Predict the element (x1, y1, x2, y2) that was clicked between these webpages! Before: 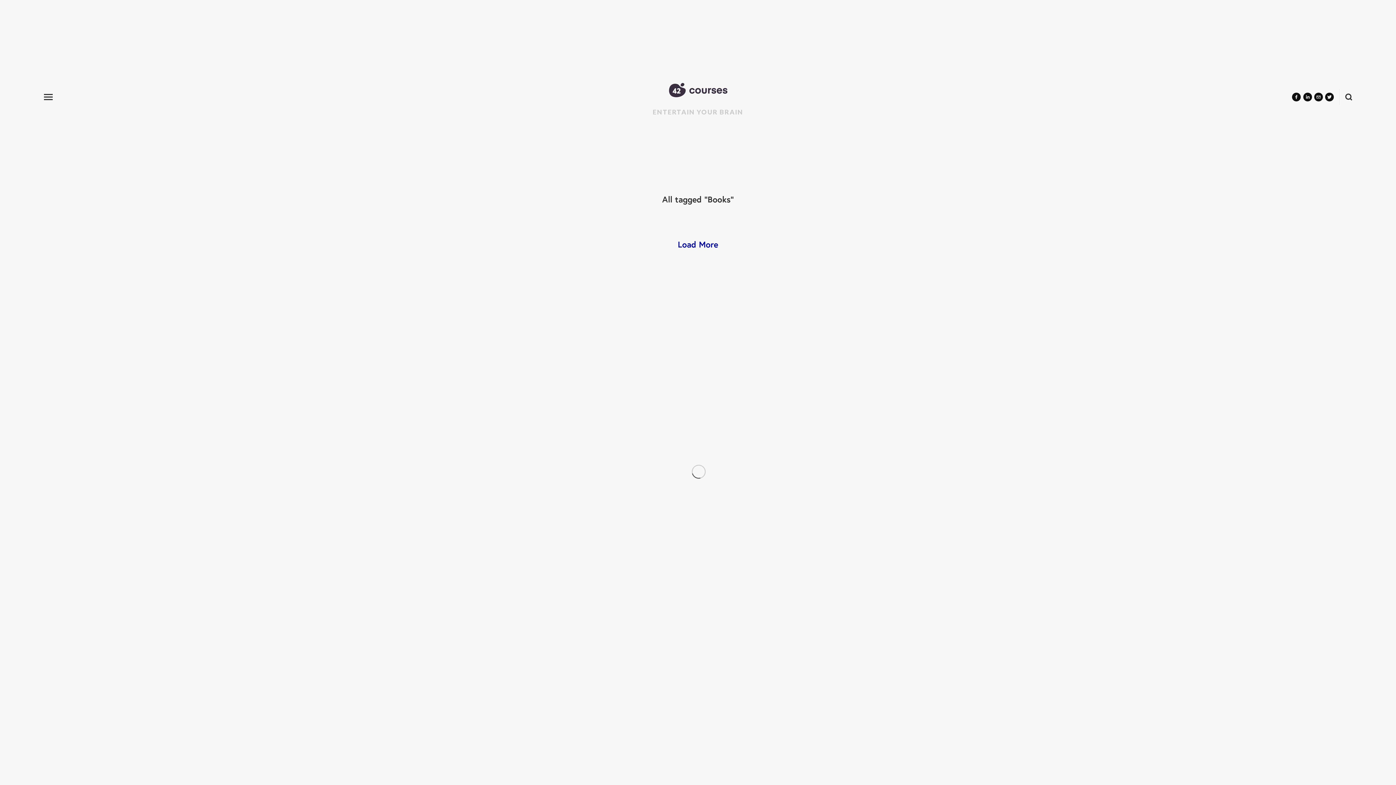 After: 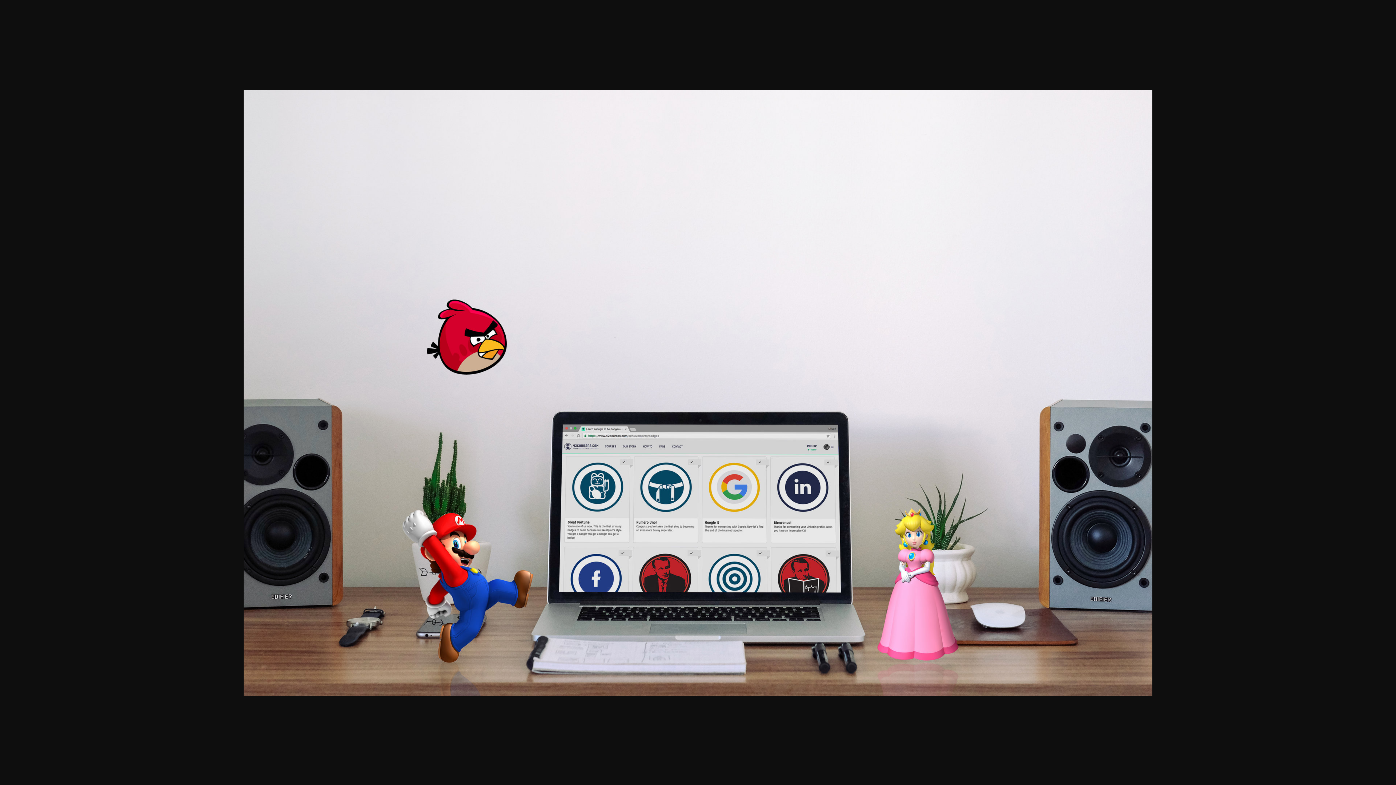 Action: label: View fullsize bbox: (698, 346, 974, 622)